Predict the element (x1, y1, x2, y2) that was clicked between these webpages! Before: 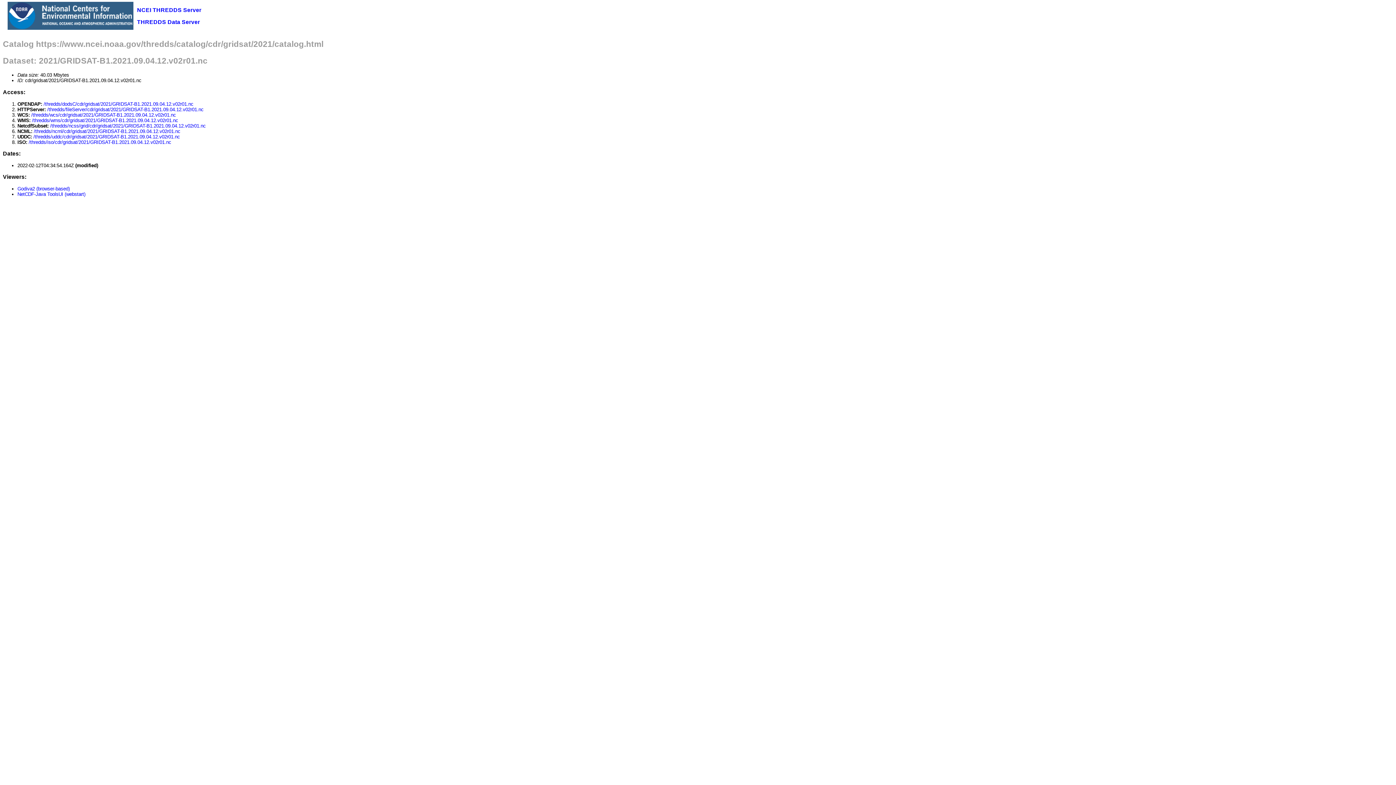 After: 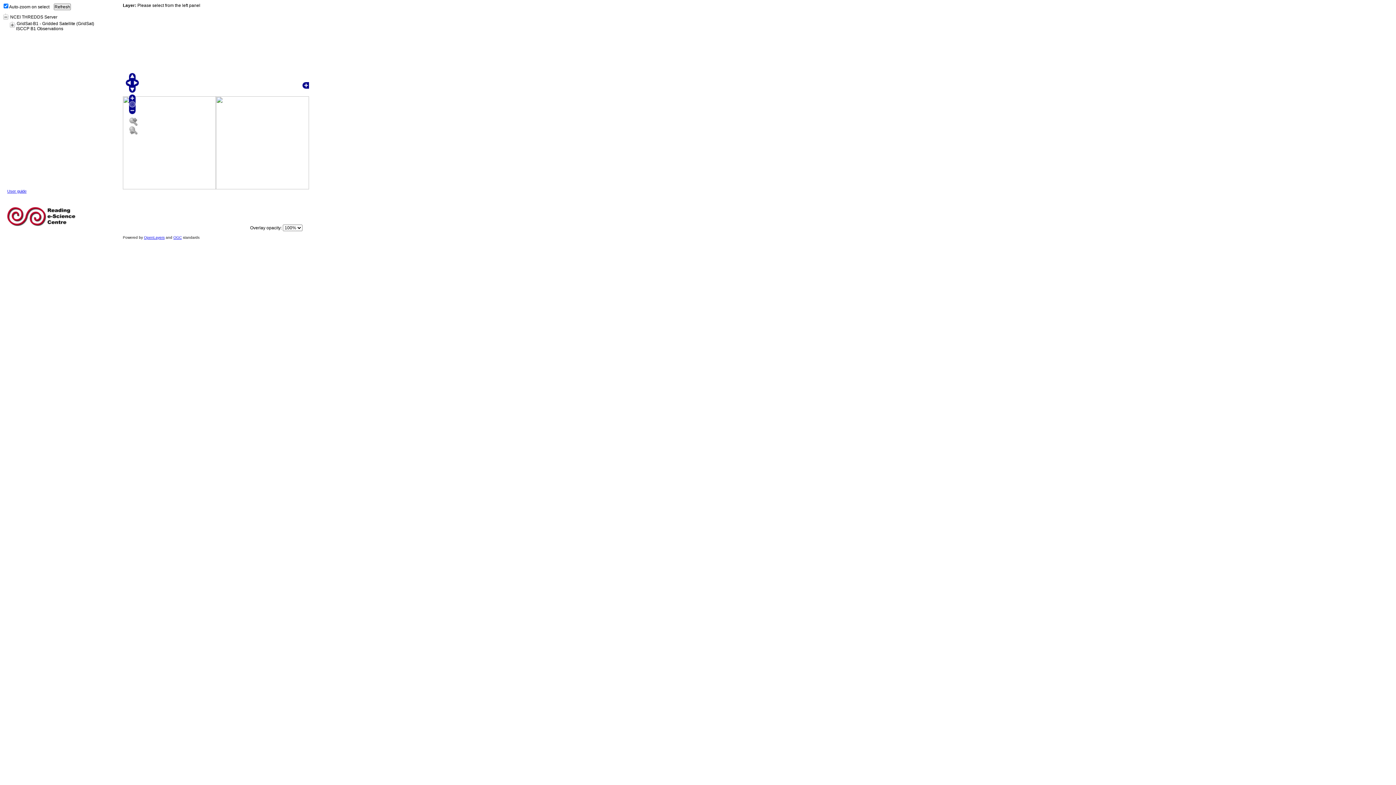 Action: label: Godiva2 (browser-based) bbox: (17, 186, 69, 191)